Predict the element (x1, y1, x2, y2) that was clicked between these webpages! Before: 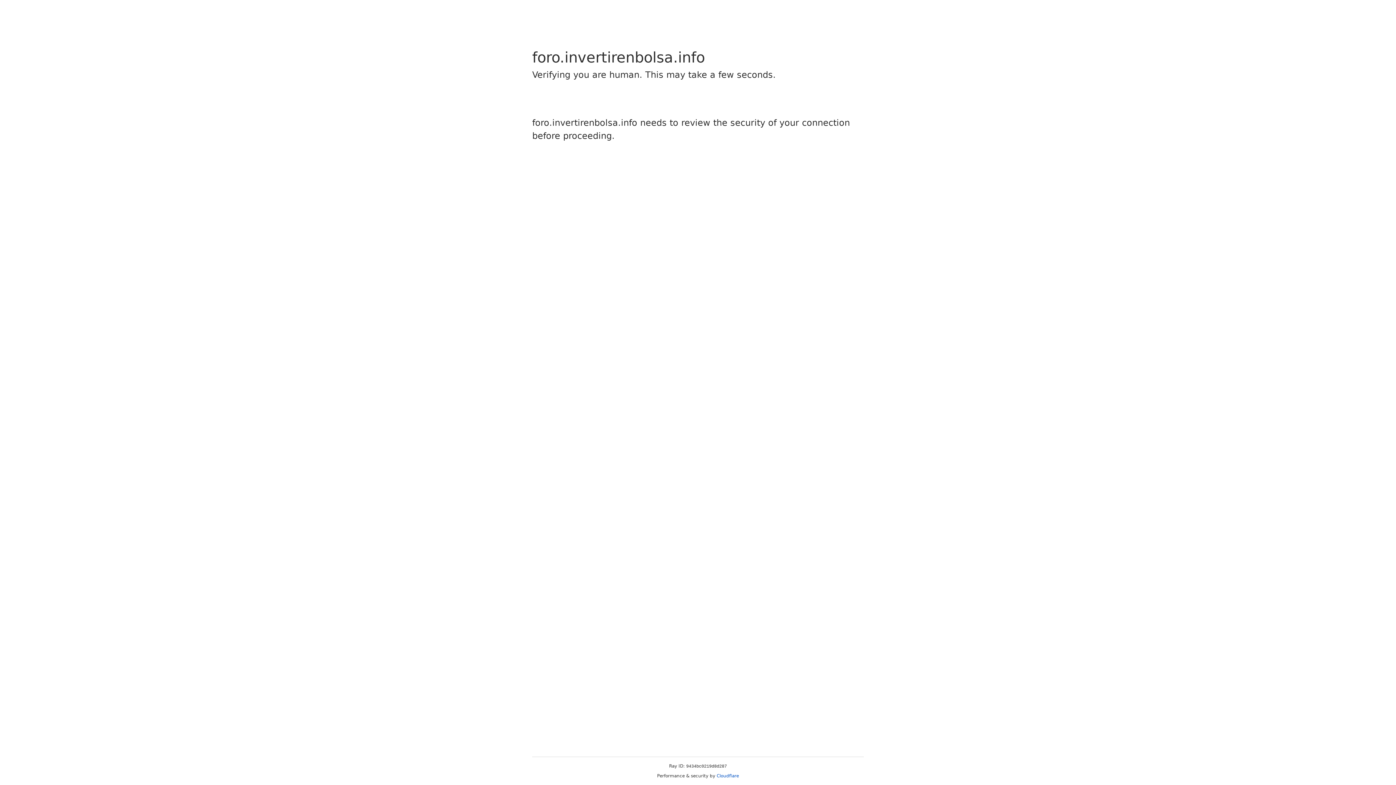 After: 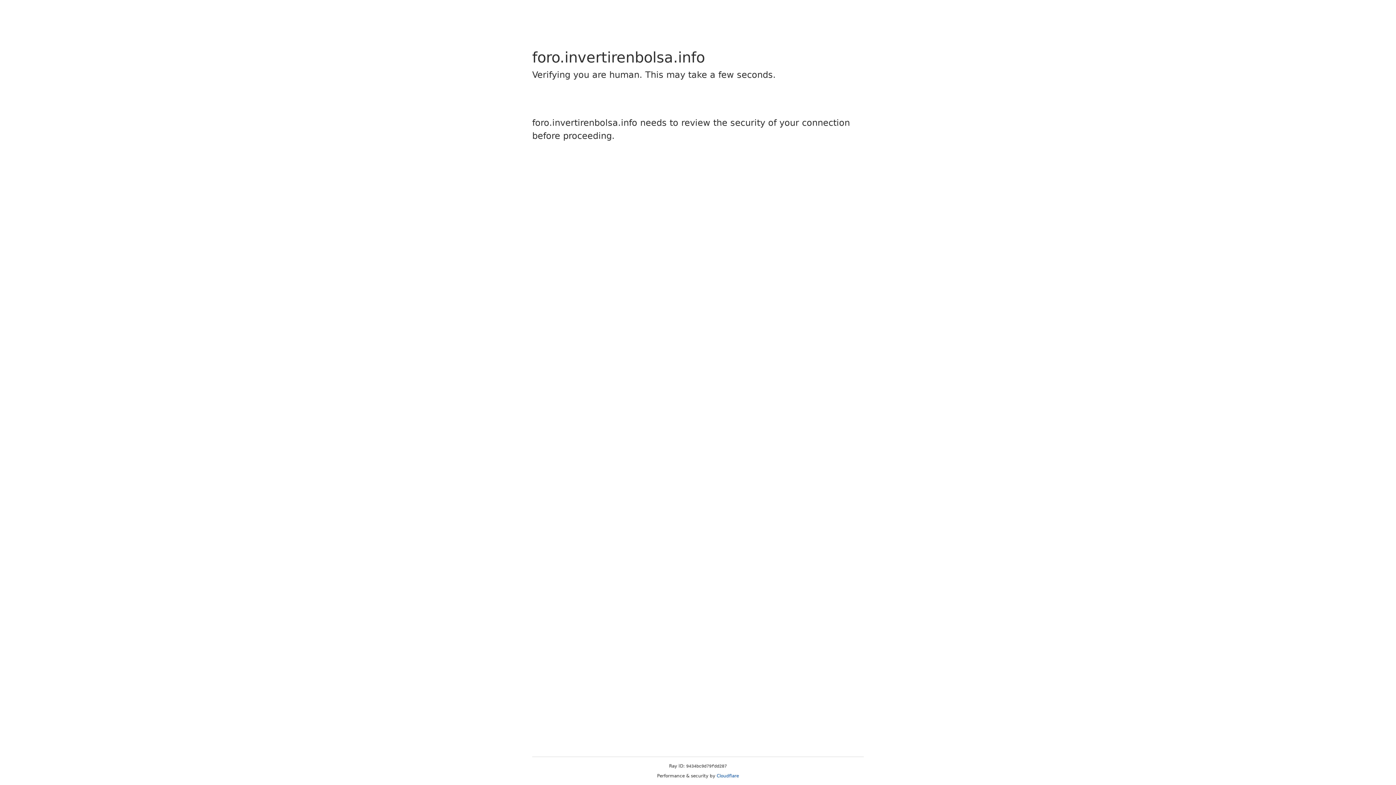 Action: label: Cloudflare bbox: (716, 773, 739, 778)